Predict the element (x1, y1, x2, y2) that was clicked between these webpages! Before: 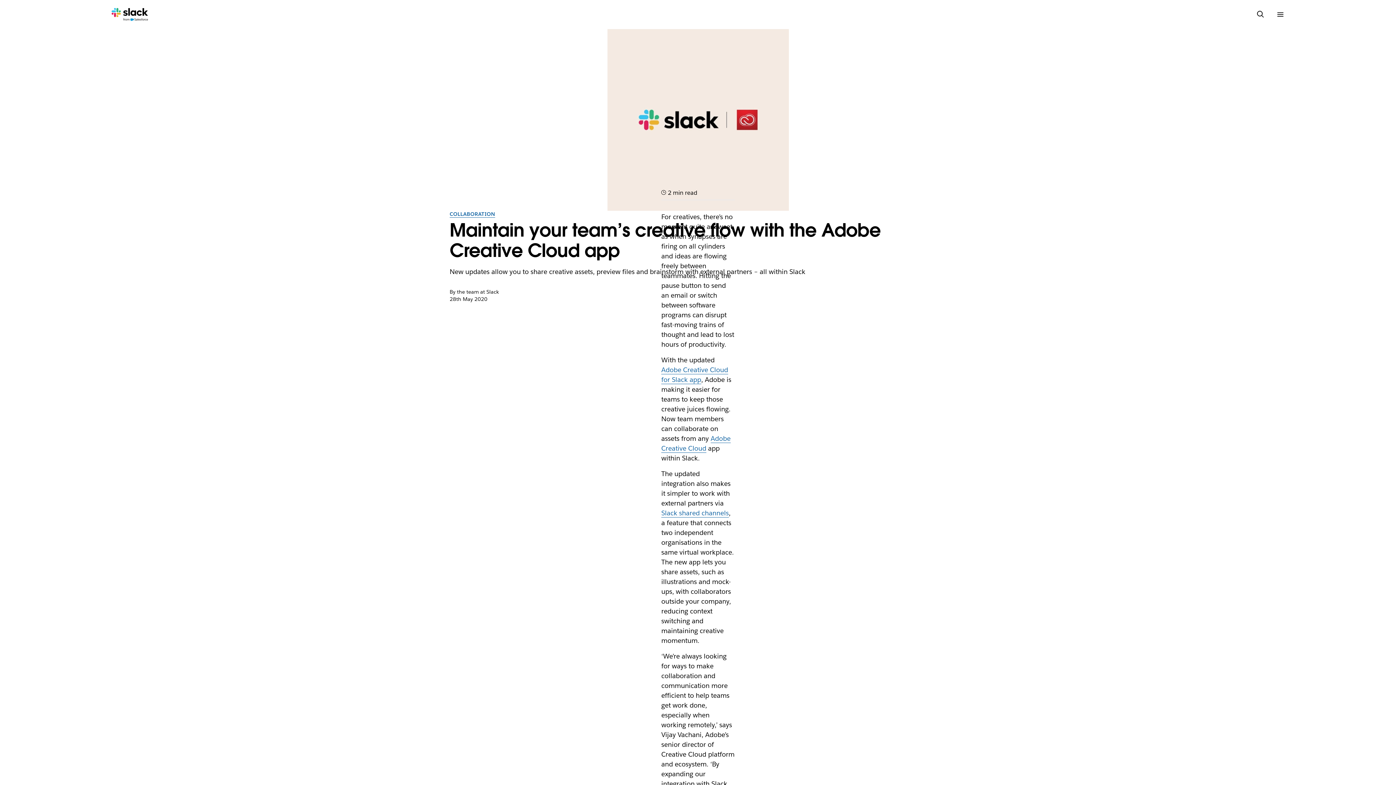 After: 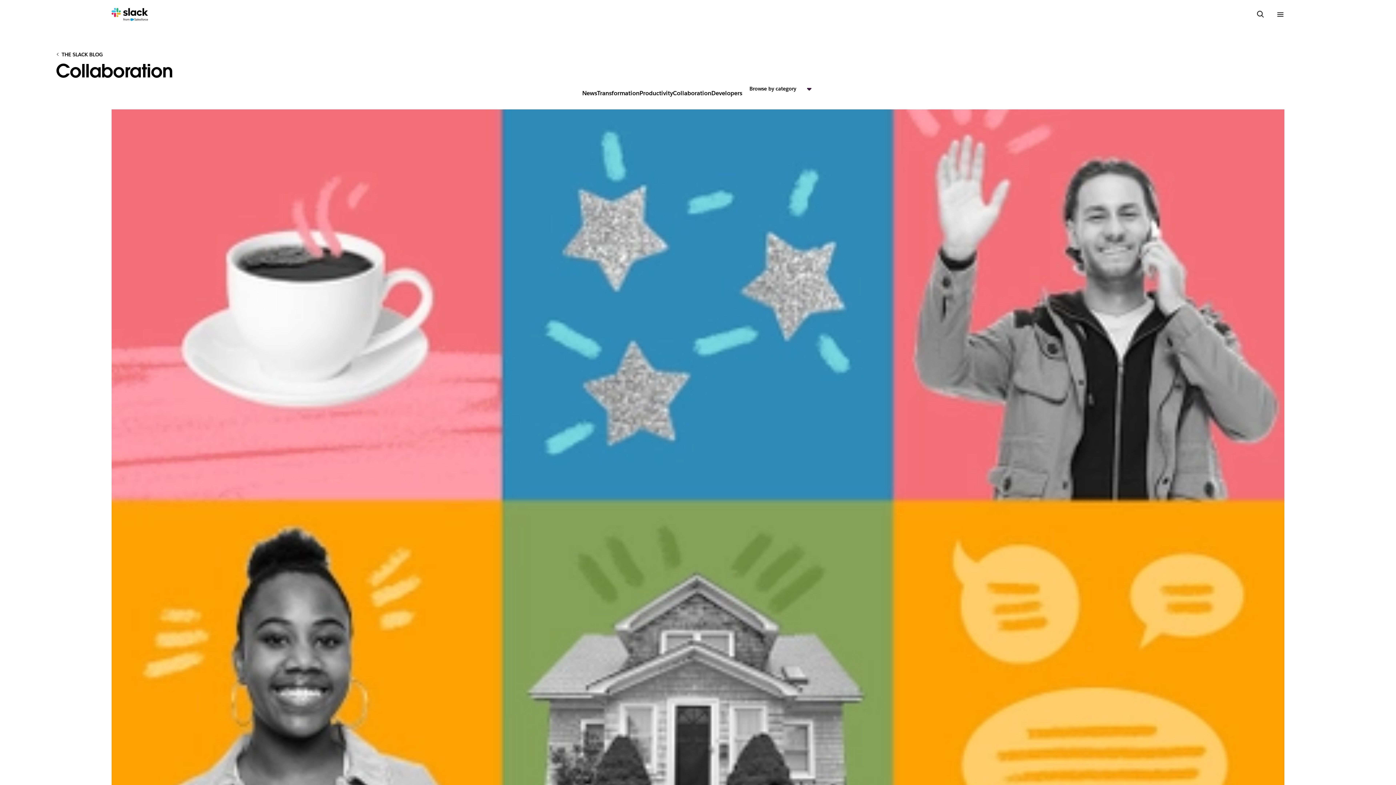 Action: bbox: (449, 210, 495, 217) label: COLLABORATION